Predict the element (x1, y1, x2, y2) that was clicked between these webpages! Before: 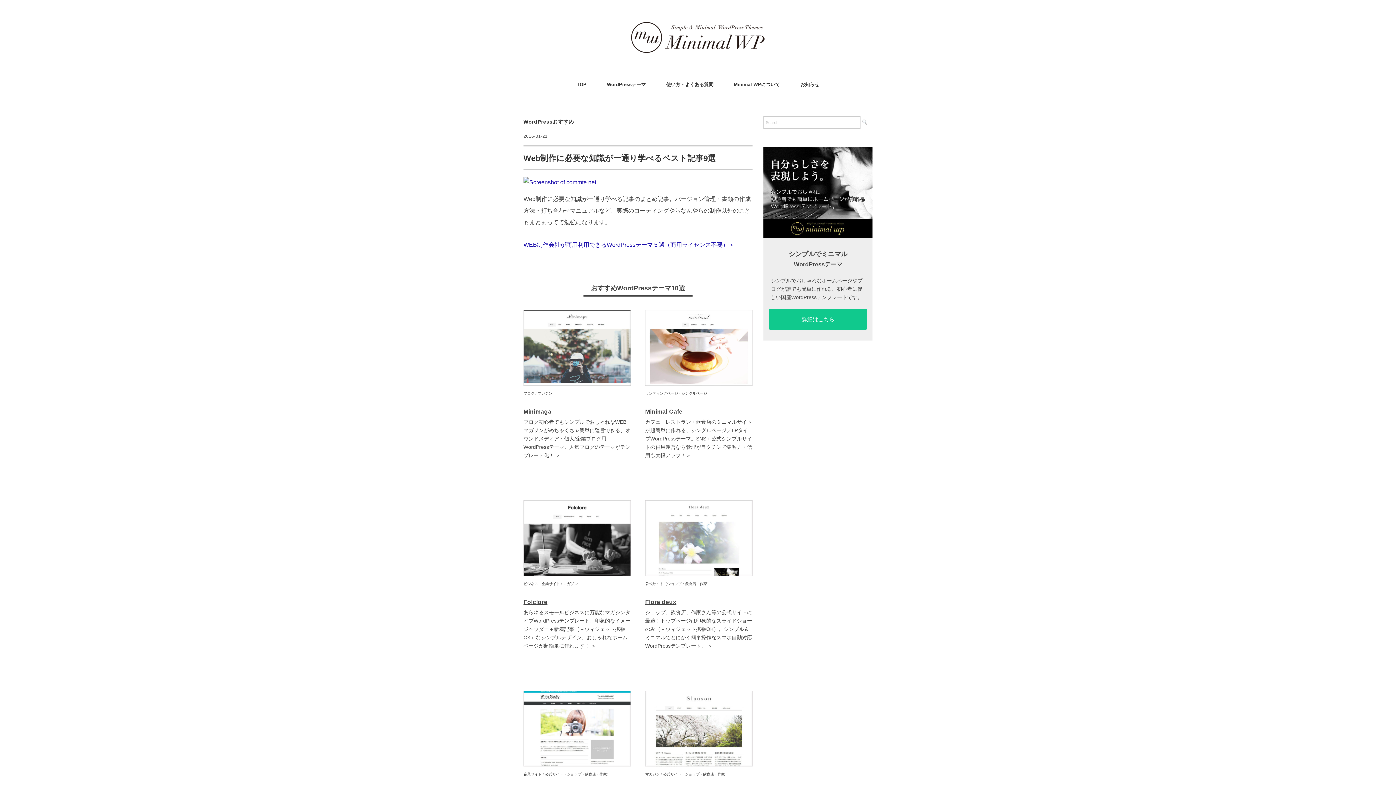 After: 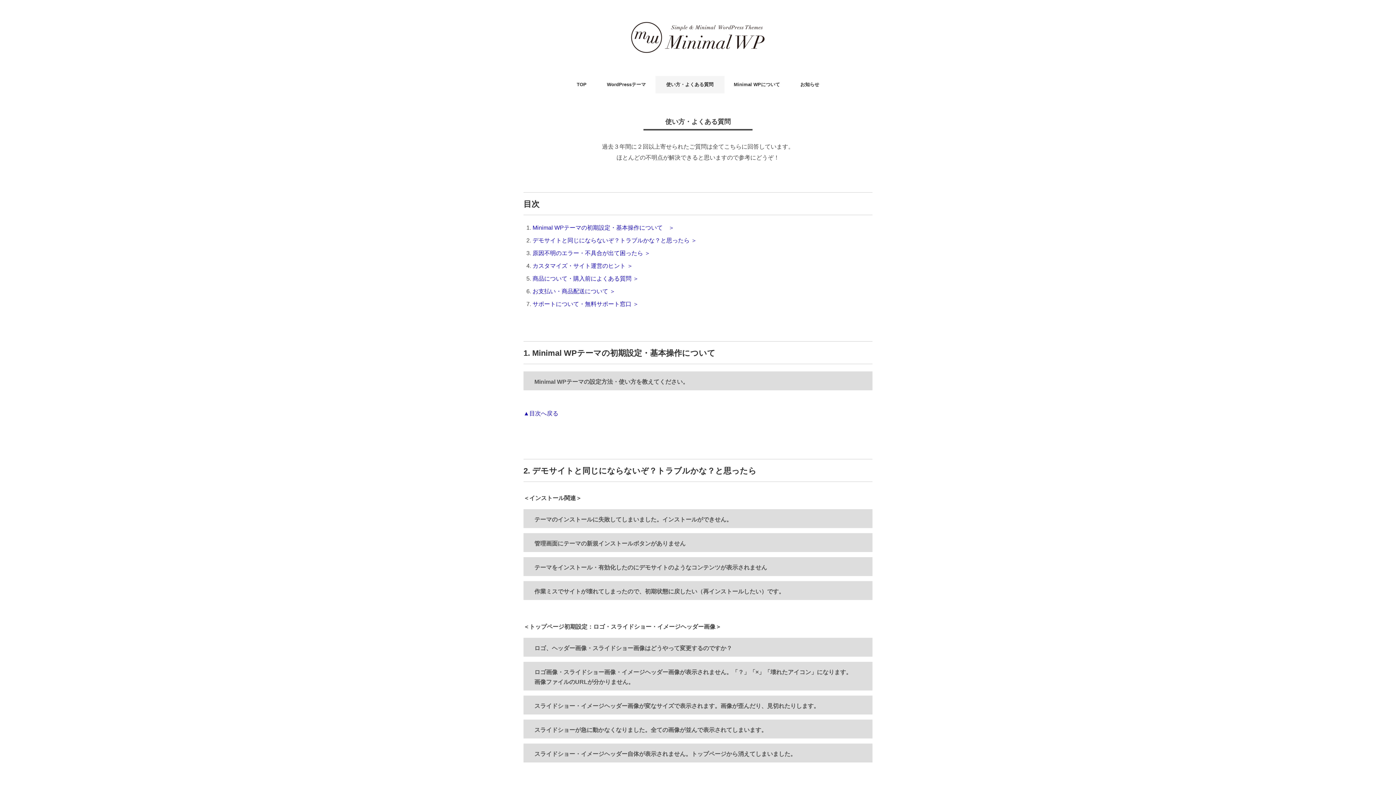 Action: label: 使い方・よくある質問 bbox: (655, 75, 724, 93)